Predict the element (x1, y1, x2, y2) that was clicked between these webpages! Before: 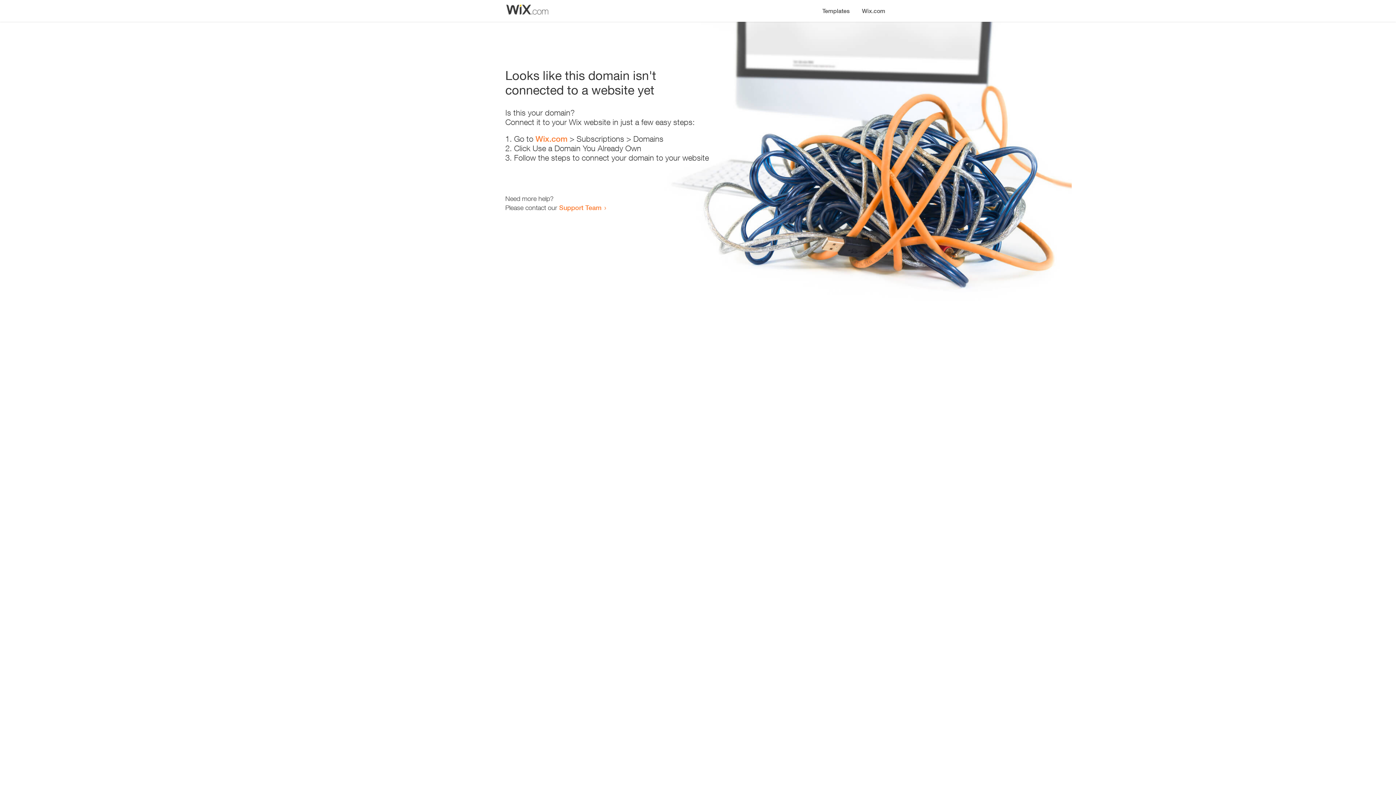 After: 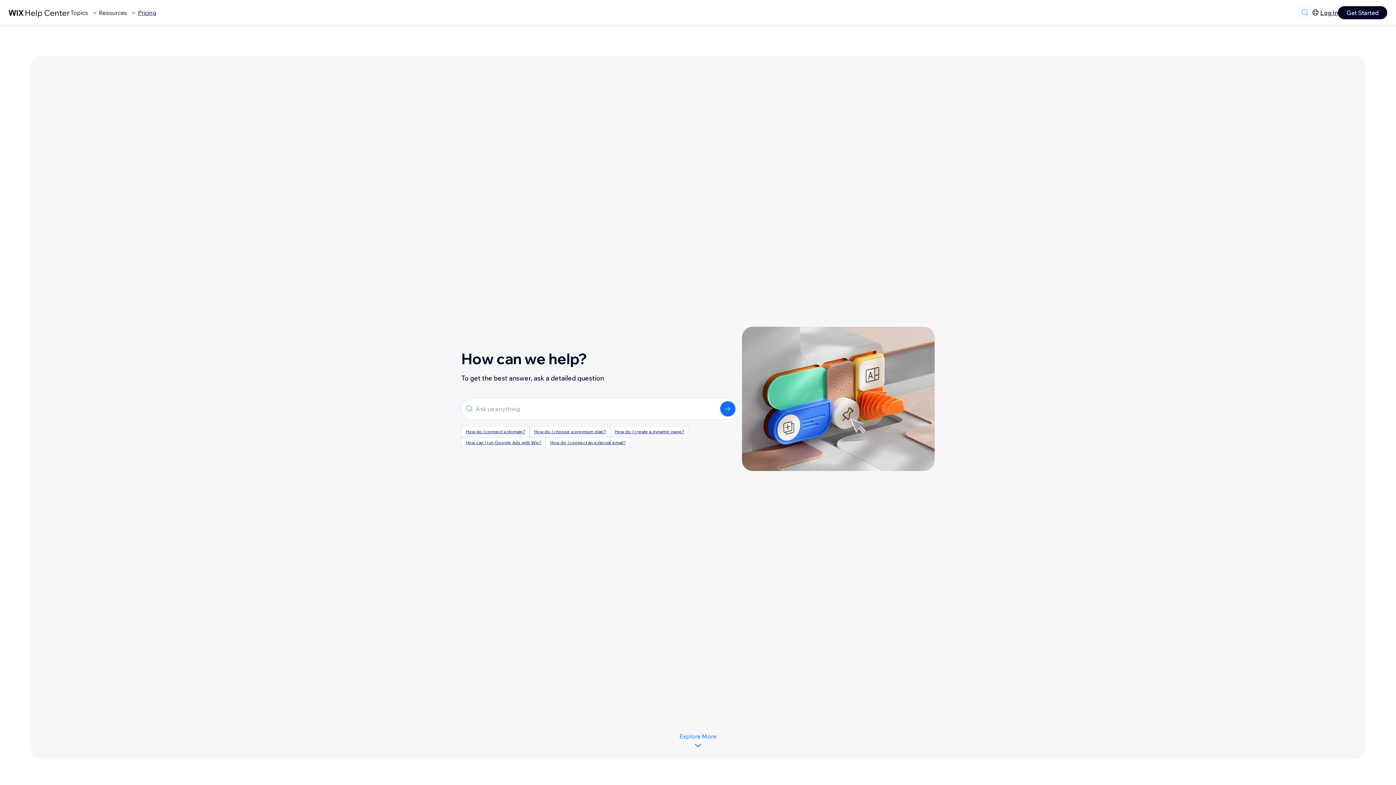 Action: bbox: (559, 203, 601, 211) label: Support Team